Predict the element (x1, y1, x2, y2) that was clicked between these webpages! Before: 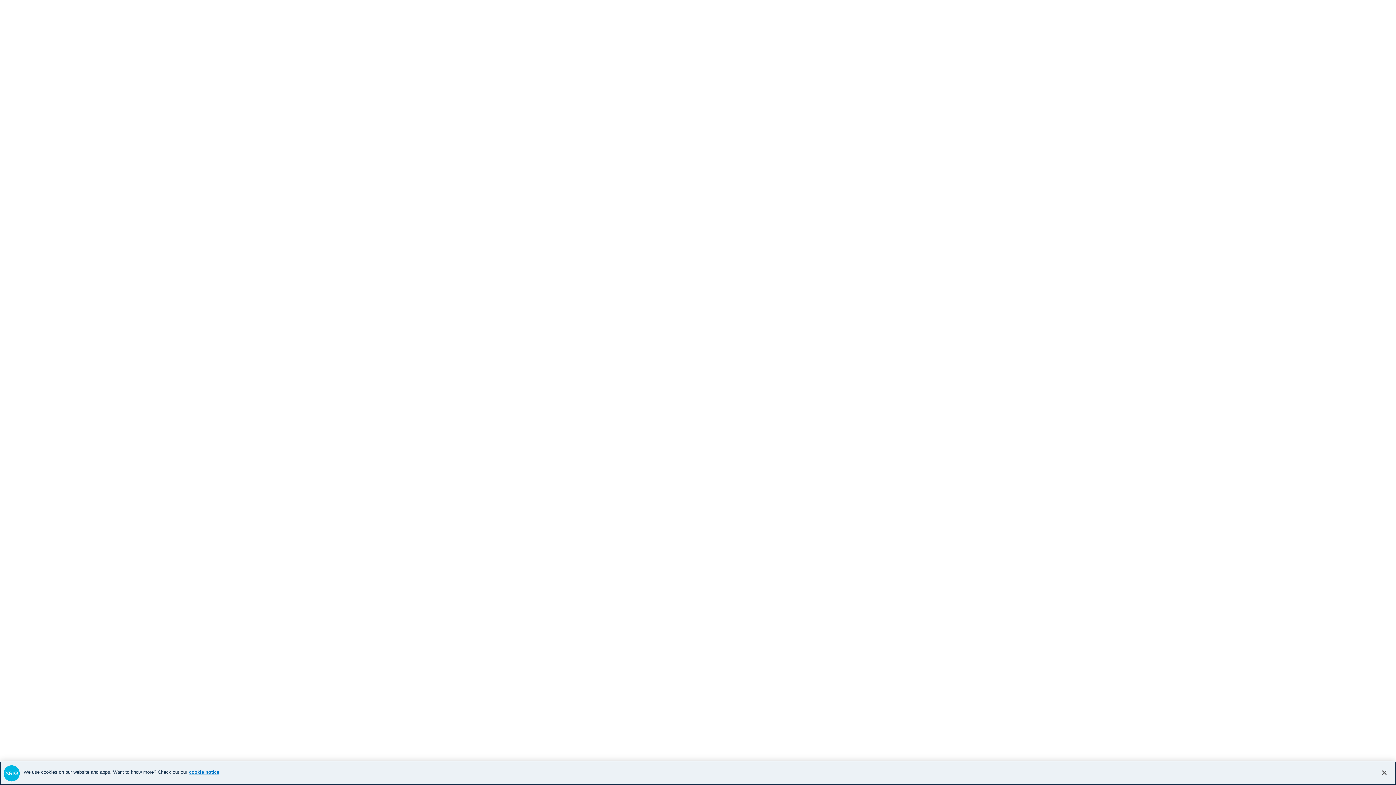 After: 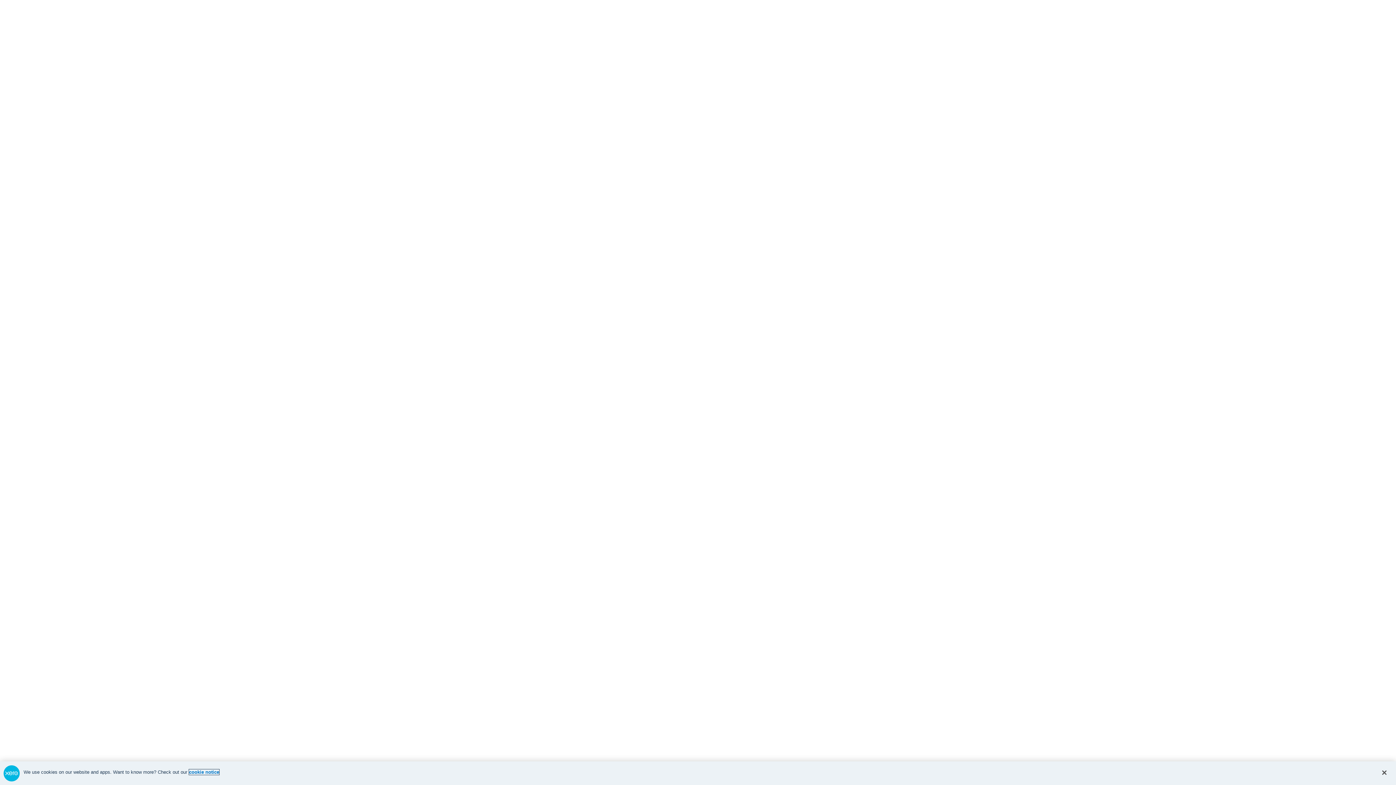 Action: label: cookie notice, opens in a new tab bbox: (189, 769, 219, 775)